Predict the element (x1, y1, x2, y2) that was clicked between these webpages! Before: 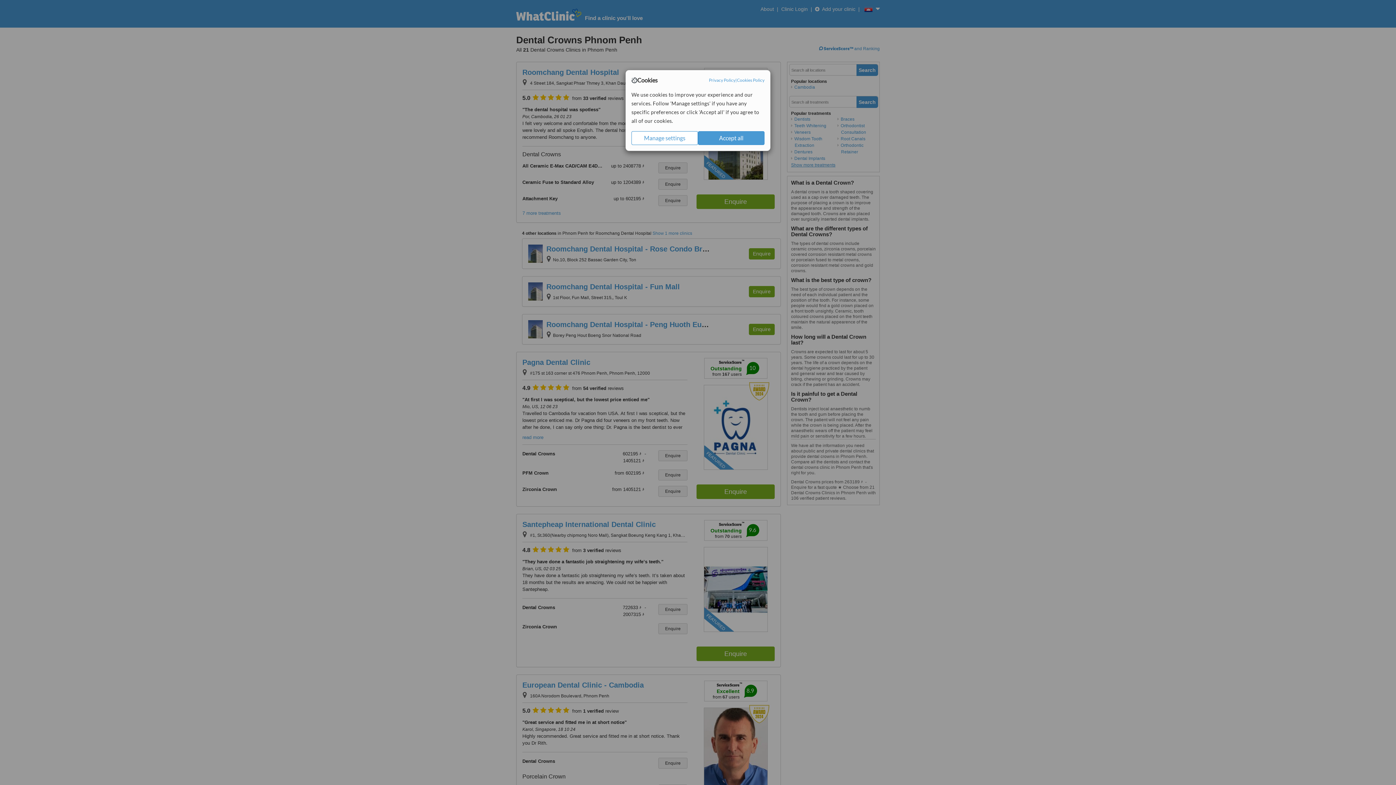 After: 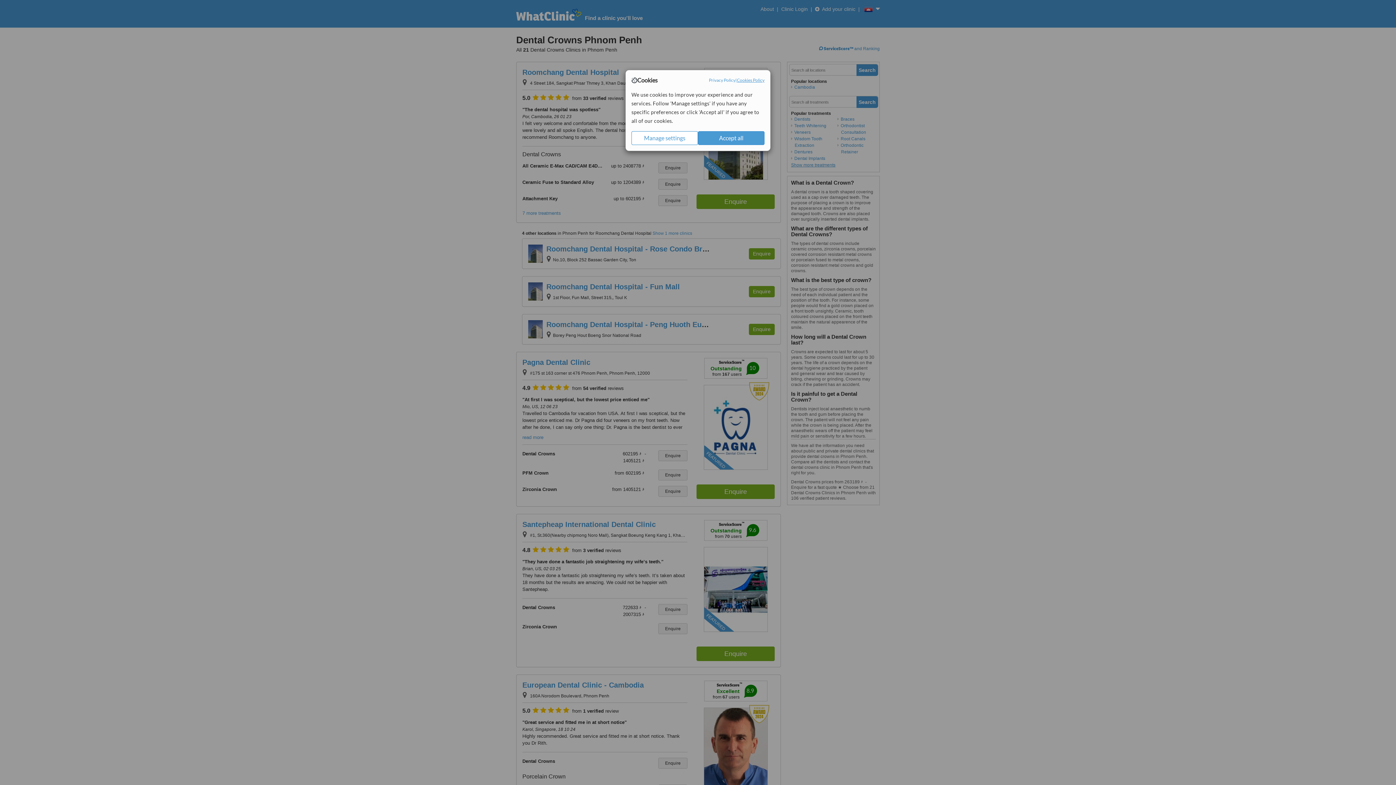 Action: bbox: (737, 77, 764, 83) label: Cookies Policy